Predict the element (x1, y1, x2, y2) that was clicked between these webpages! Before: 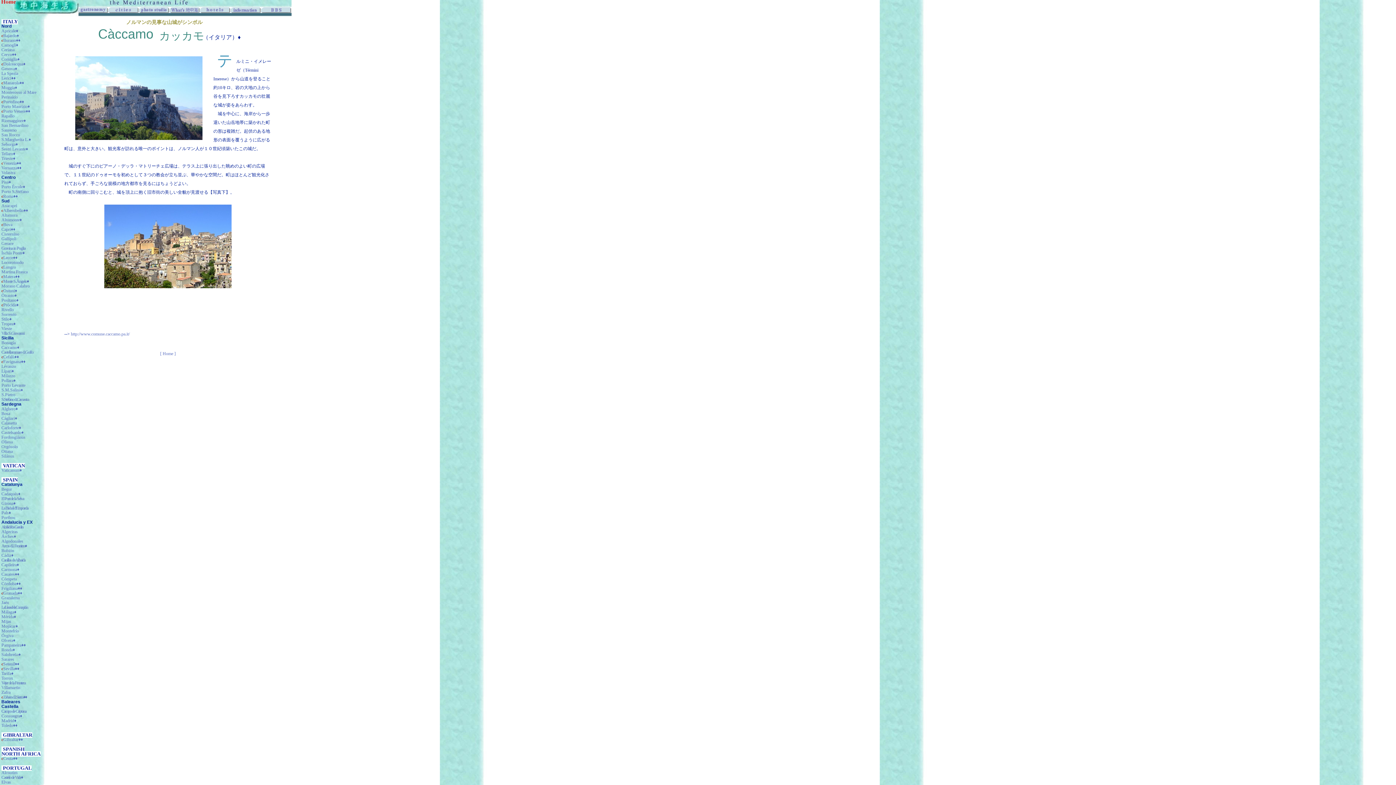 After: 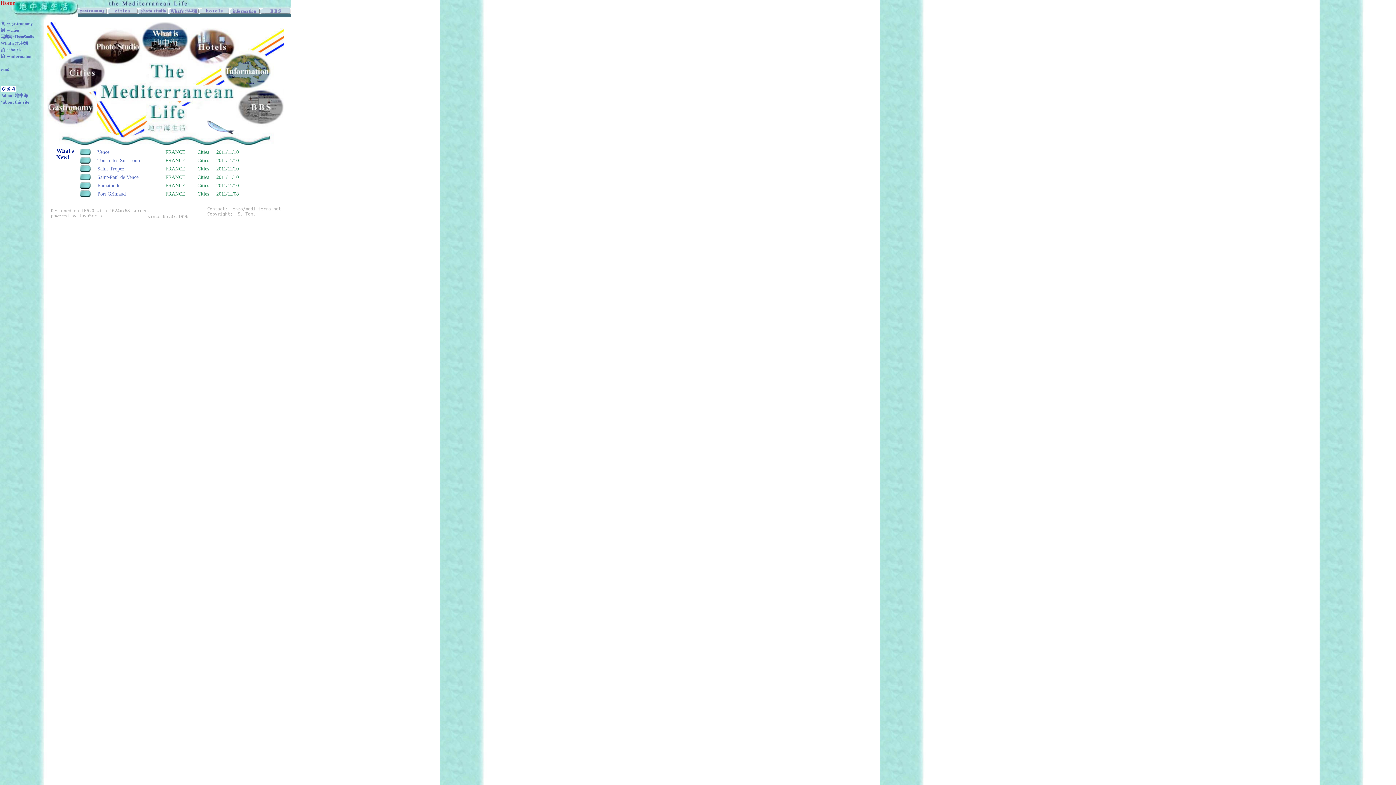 Action: bbox: (160, 351, 175, 356) label: [ Home ]